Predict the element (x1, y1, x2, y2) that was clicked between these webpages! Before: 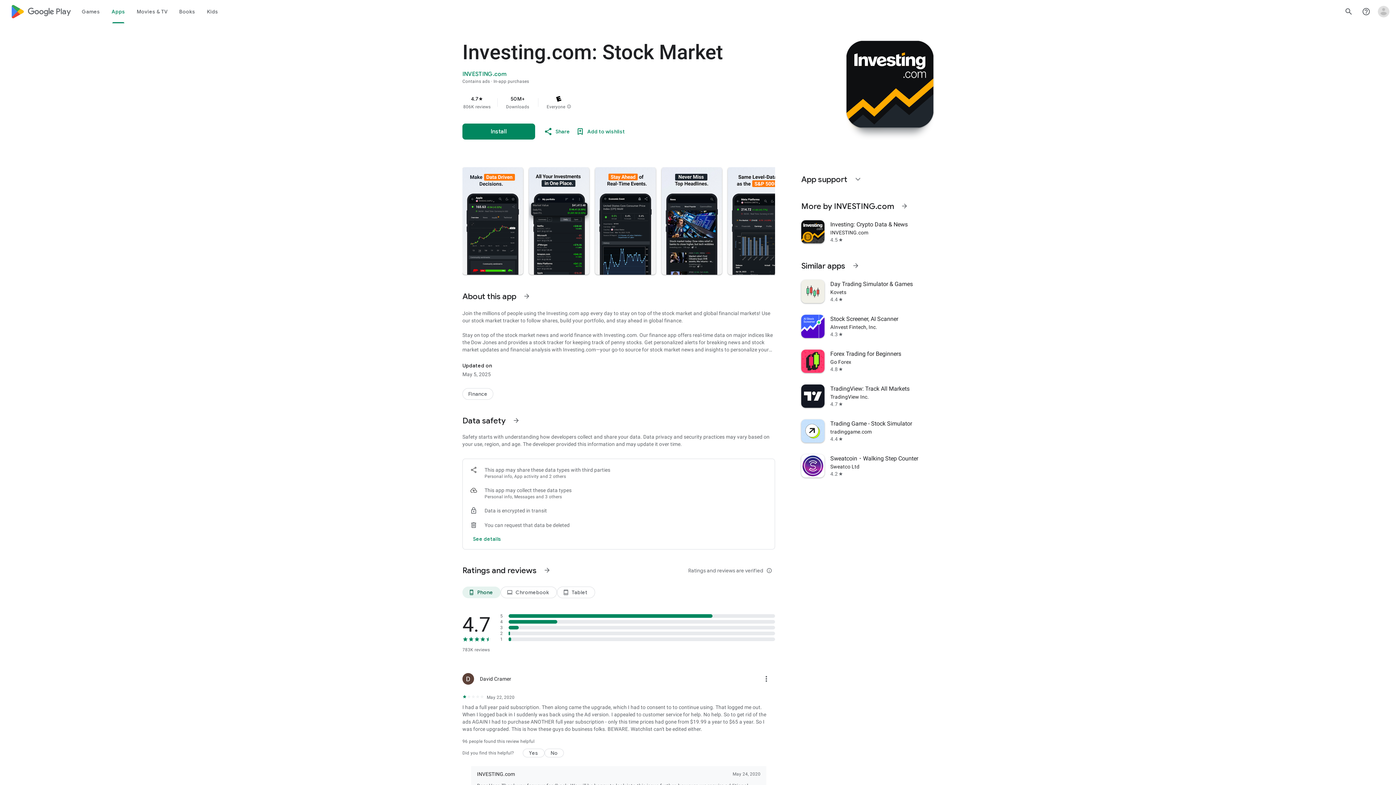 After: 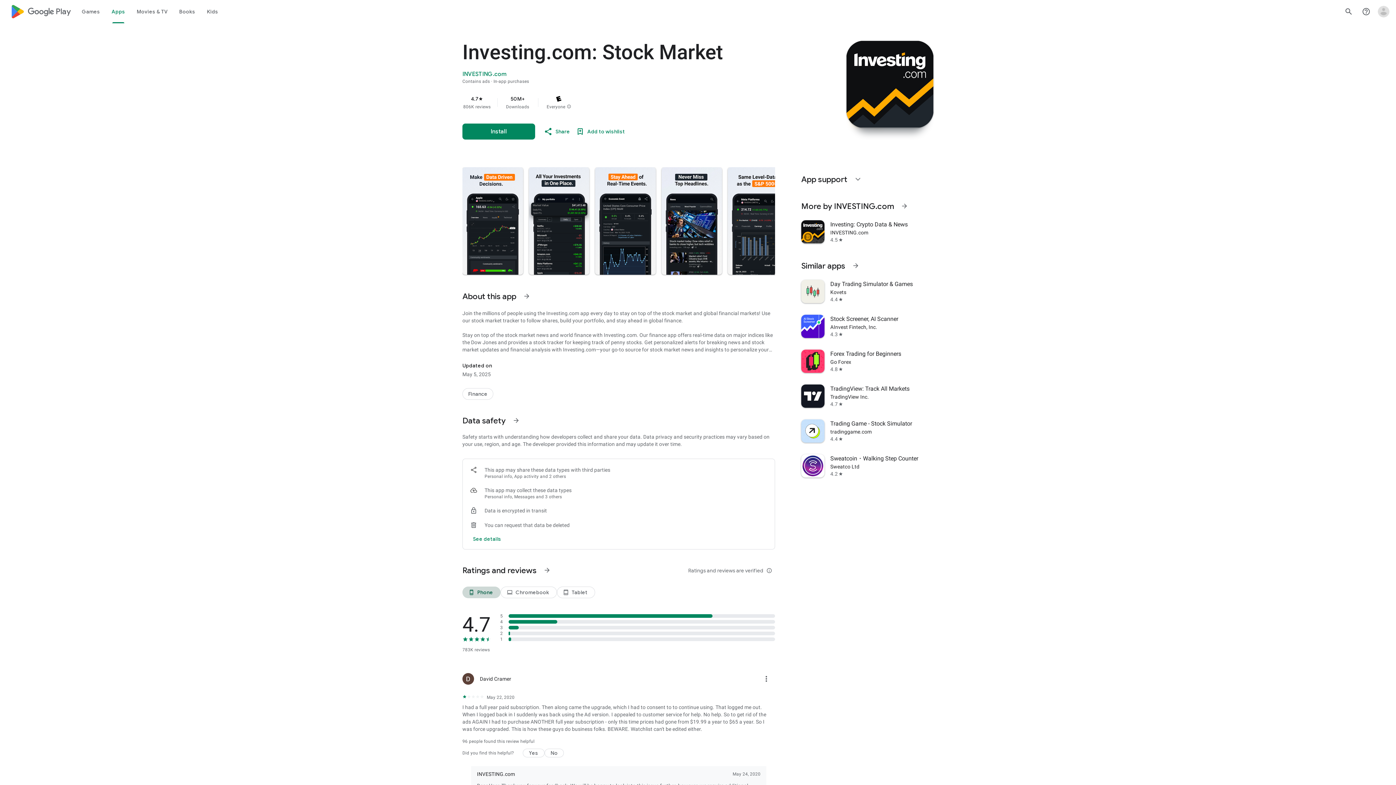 Action: label: Phone bbox: (462, 586, 500, 598)